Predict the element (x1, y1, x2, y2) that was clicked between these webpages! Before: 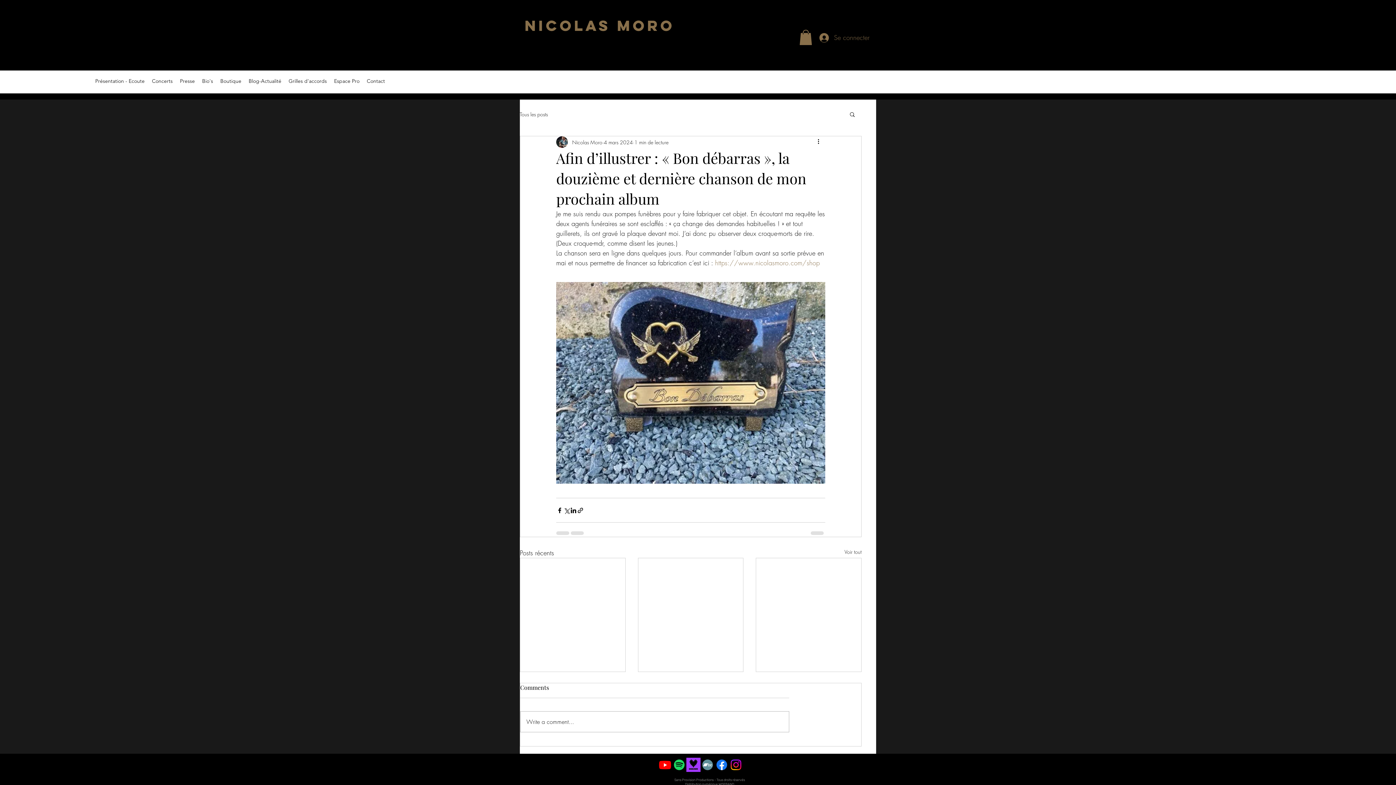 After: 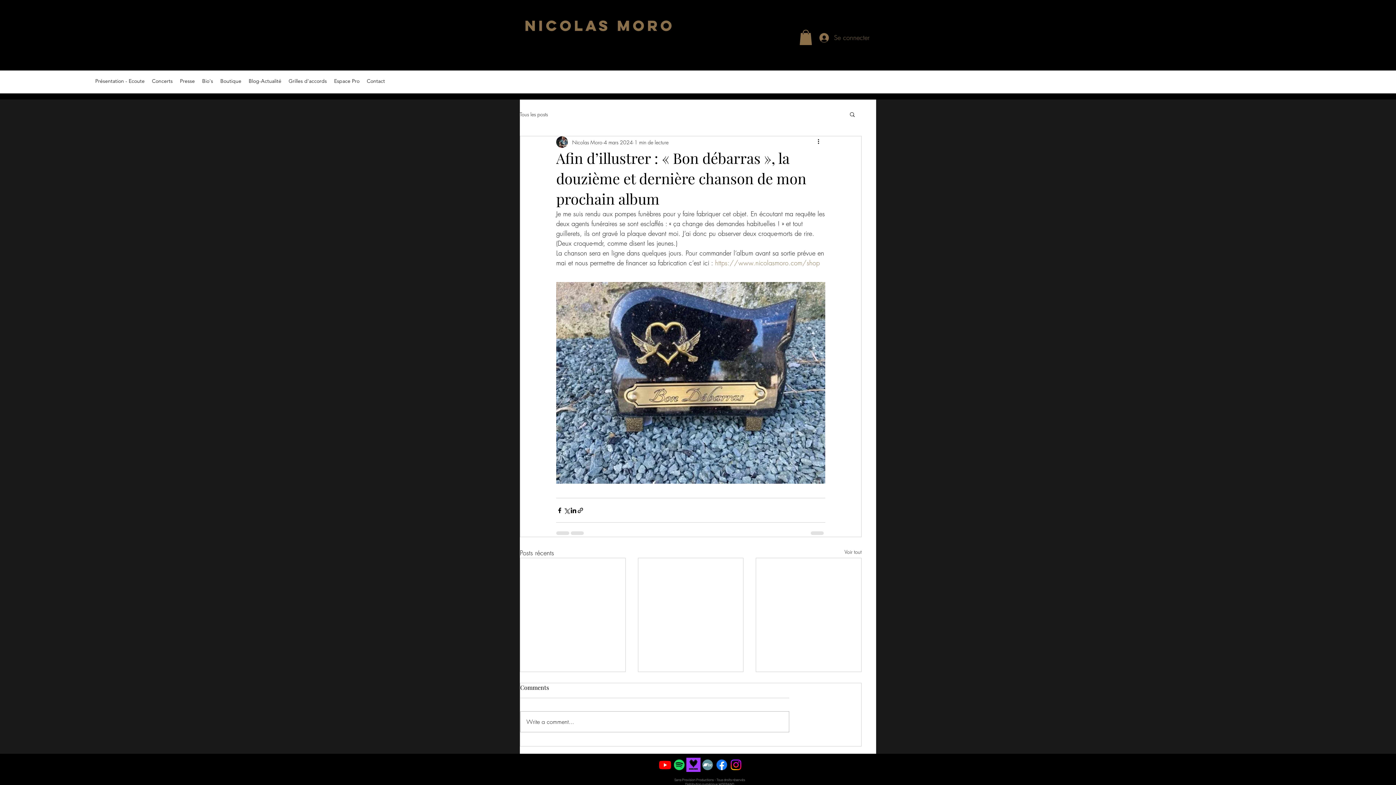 Action: bbox: (714, 758, 729, 772) label: Facebook   